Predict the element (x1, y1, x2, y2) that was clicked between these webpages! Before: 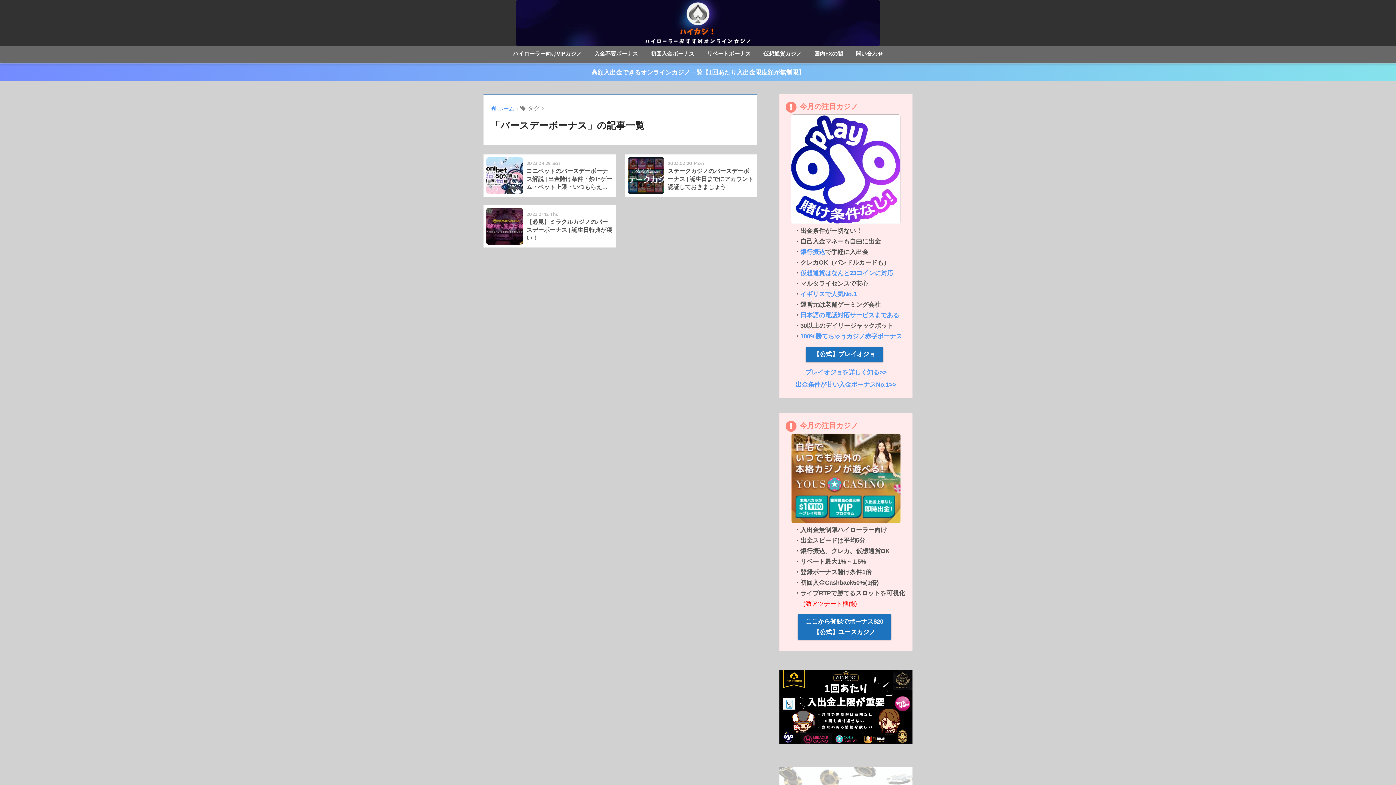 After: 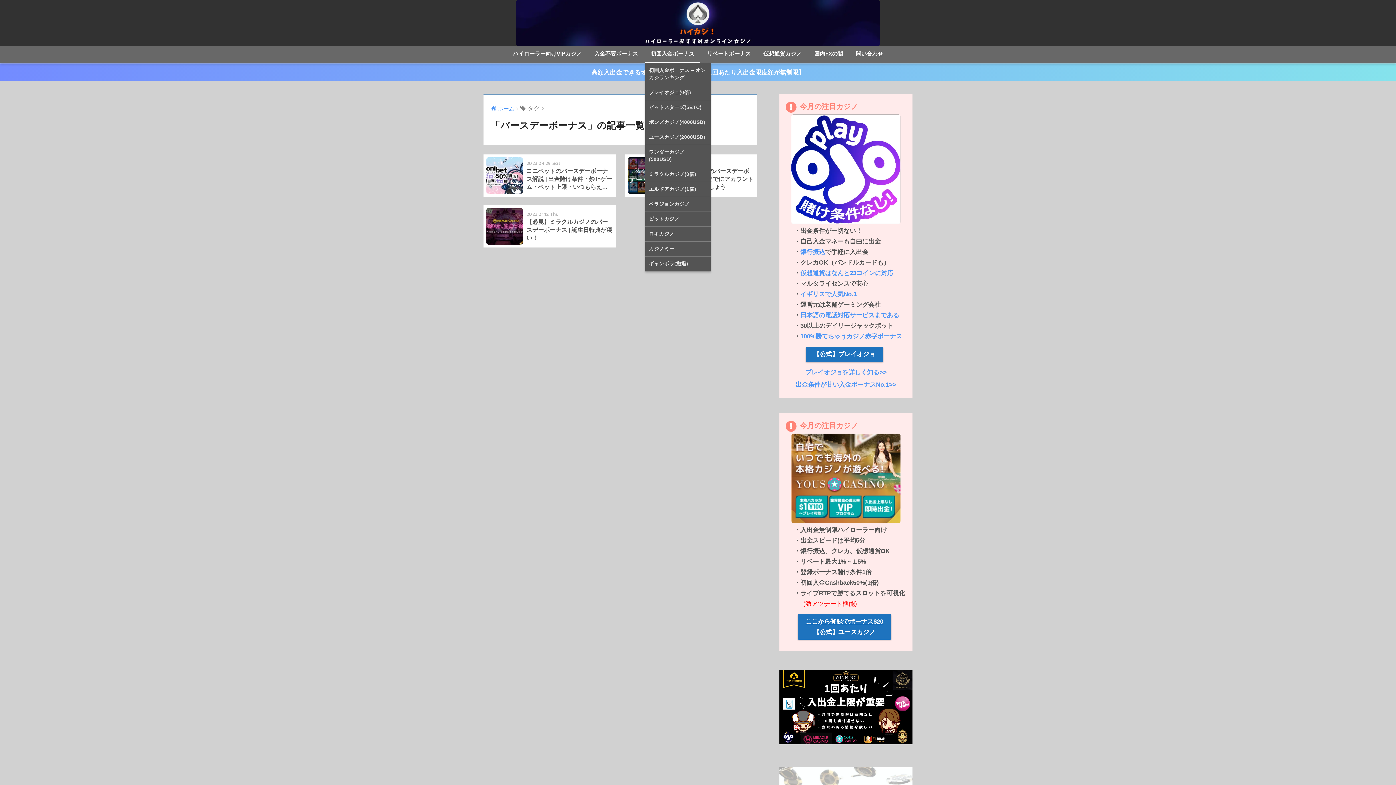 Action: label: 初回入金ボーナス bbox: (645, 46, 700, 63)